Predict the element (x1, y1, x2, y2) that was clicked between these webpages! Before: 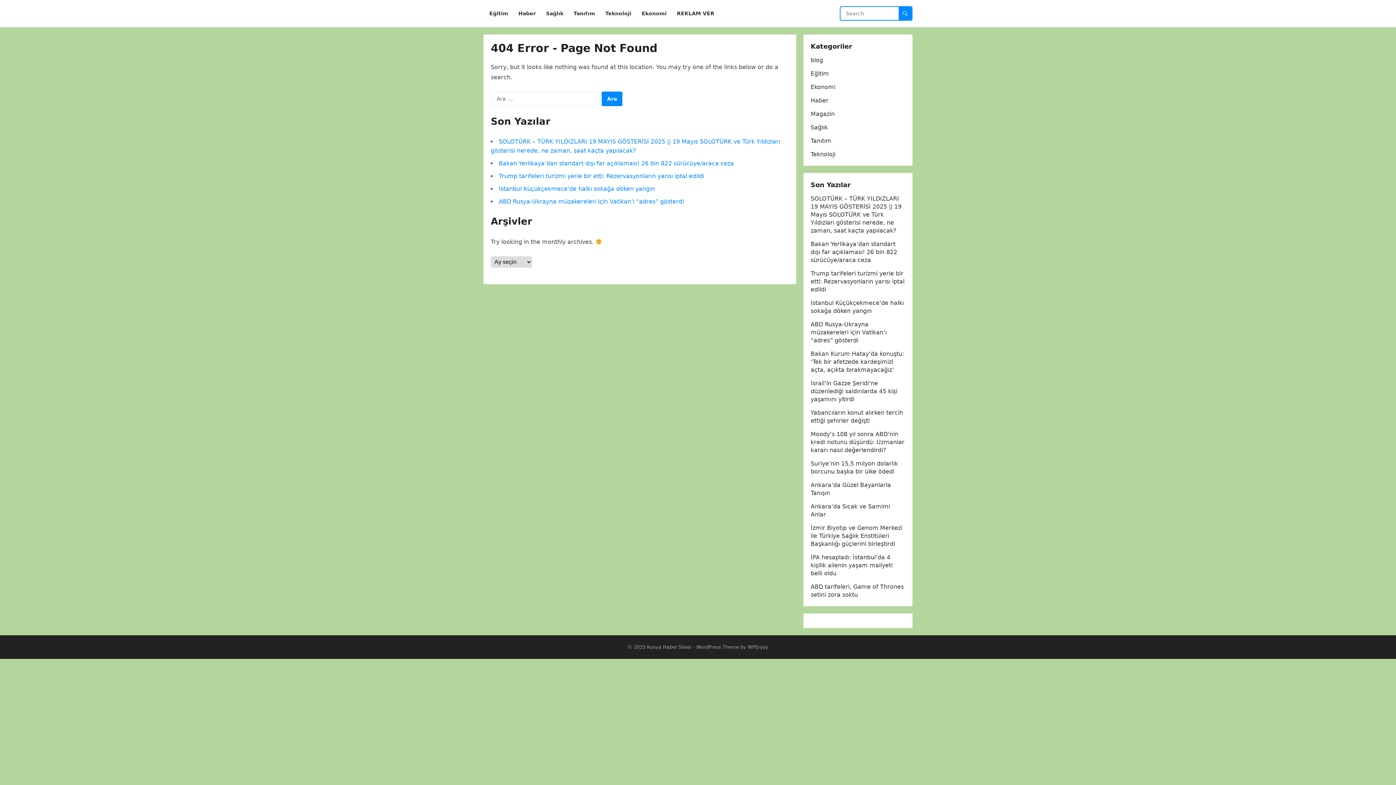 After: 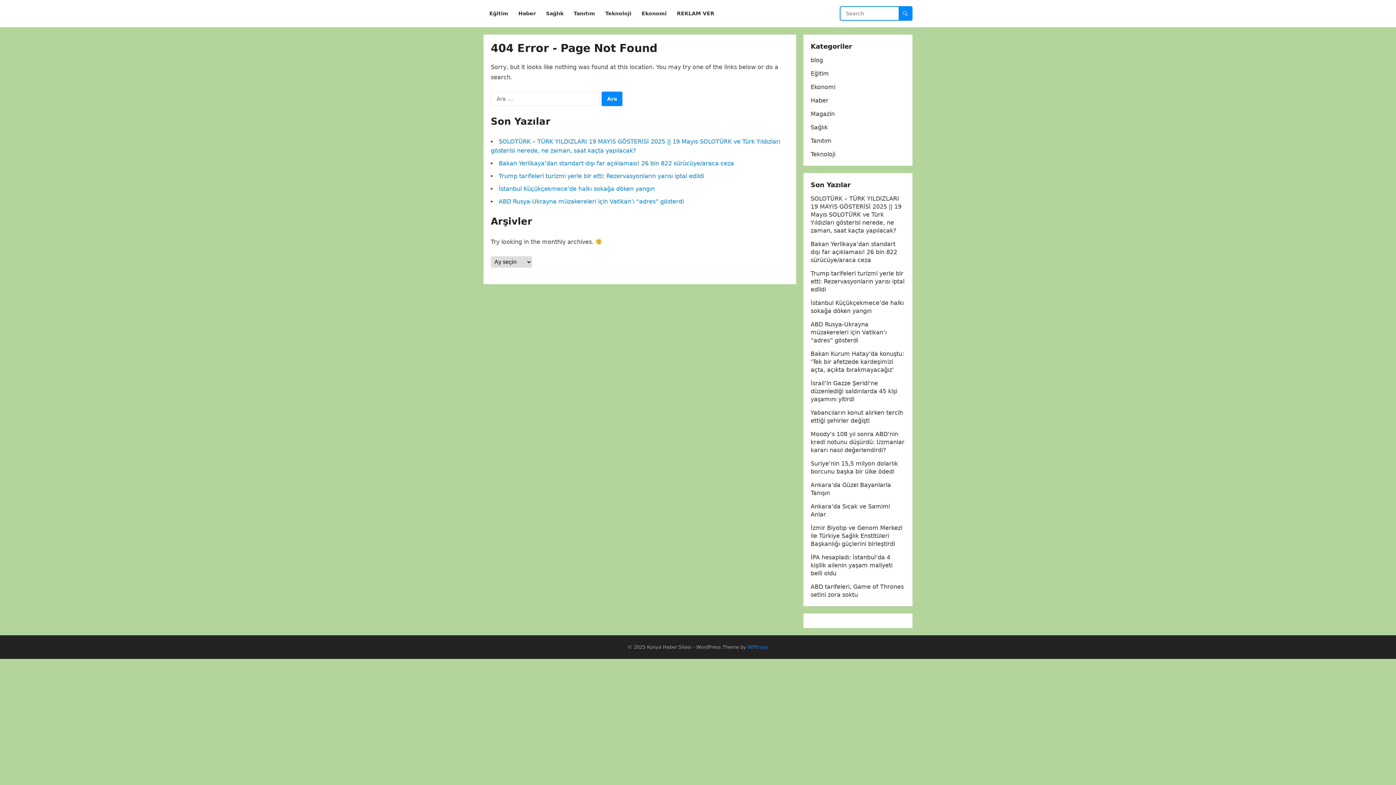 Action: bbox: (747, 644, 768, 650) label: WPEnjoy